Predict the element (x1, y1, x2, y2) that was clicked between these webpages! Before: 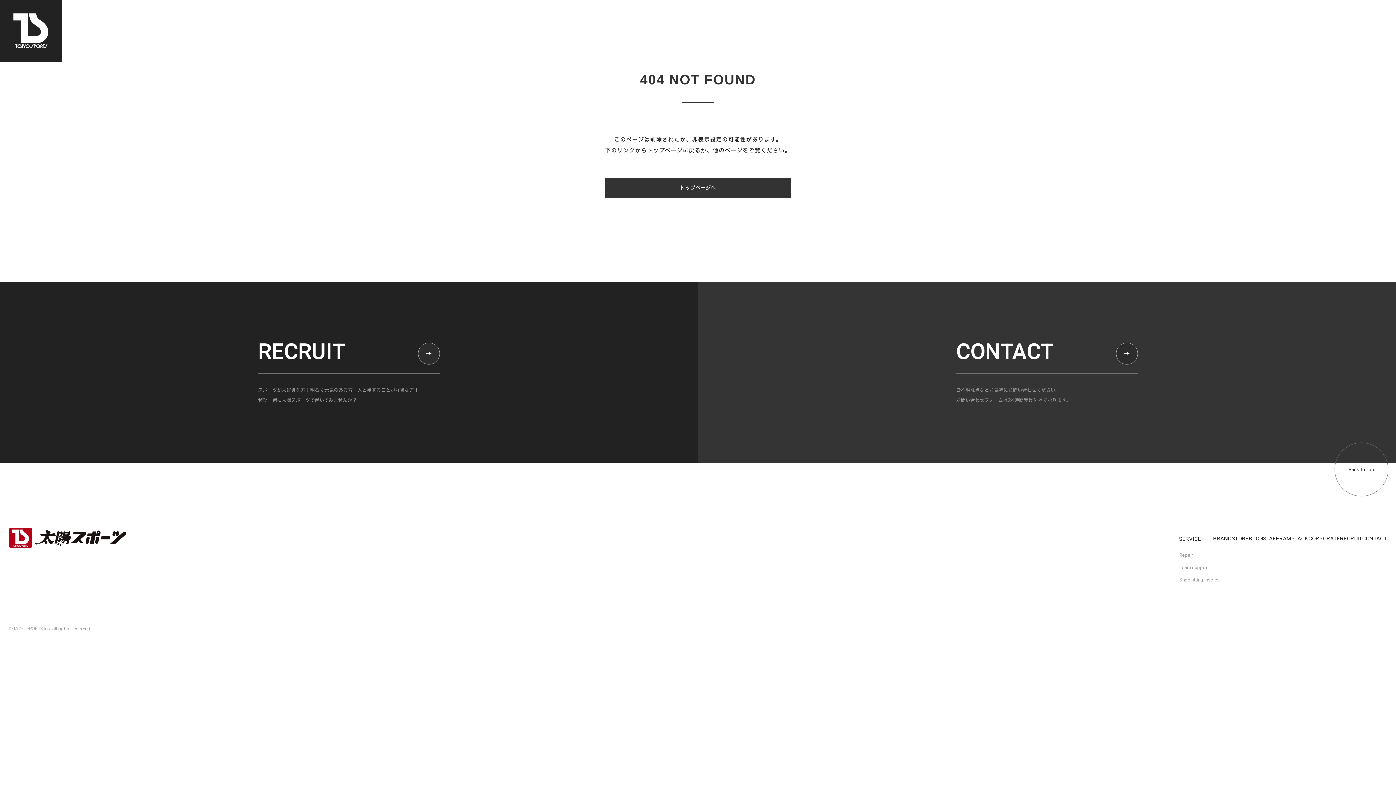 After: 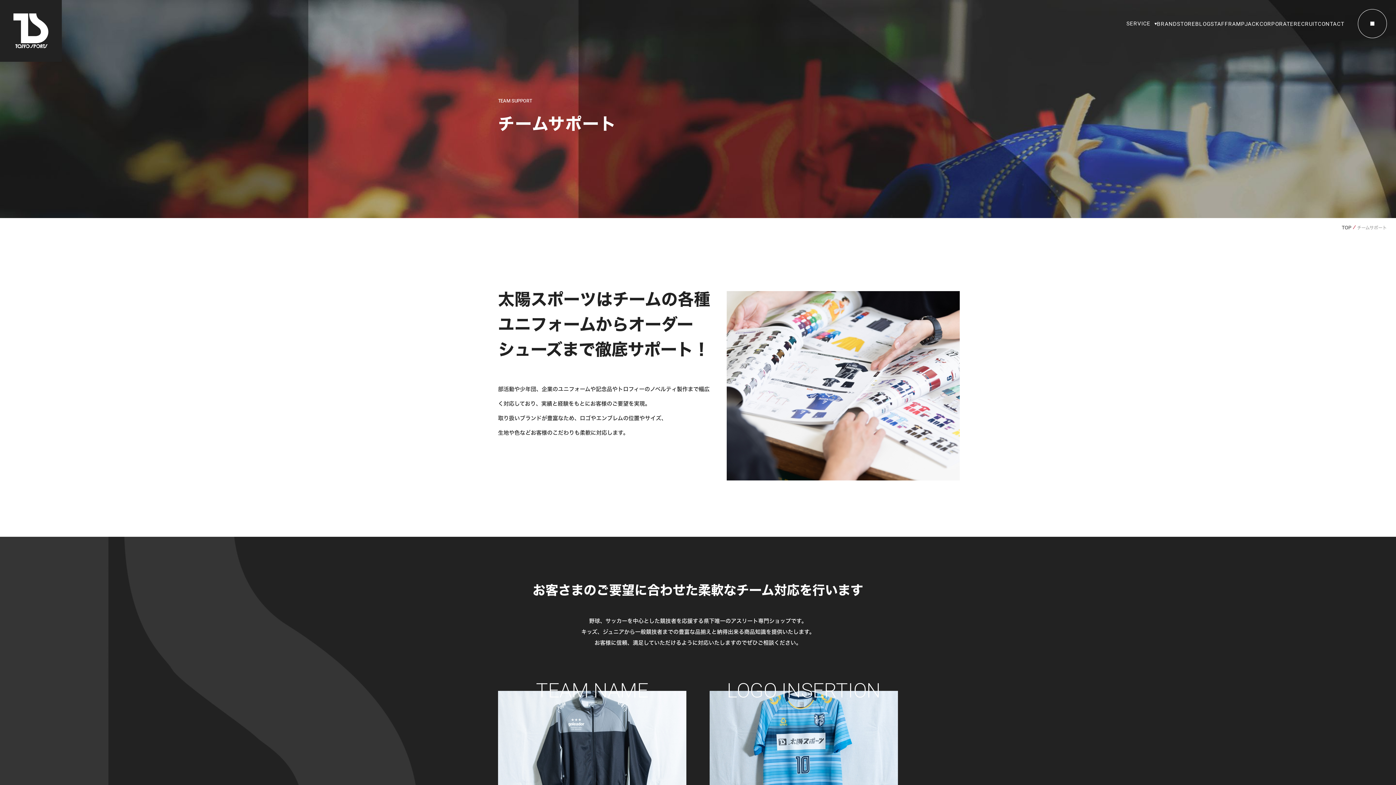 Action: bbox: (1179, 565, 1220, 570) label: Team support